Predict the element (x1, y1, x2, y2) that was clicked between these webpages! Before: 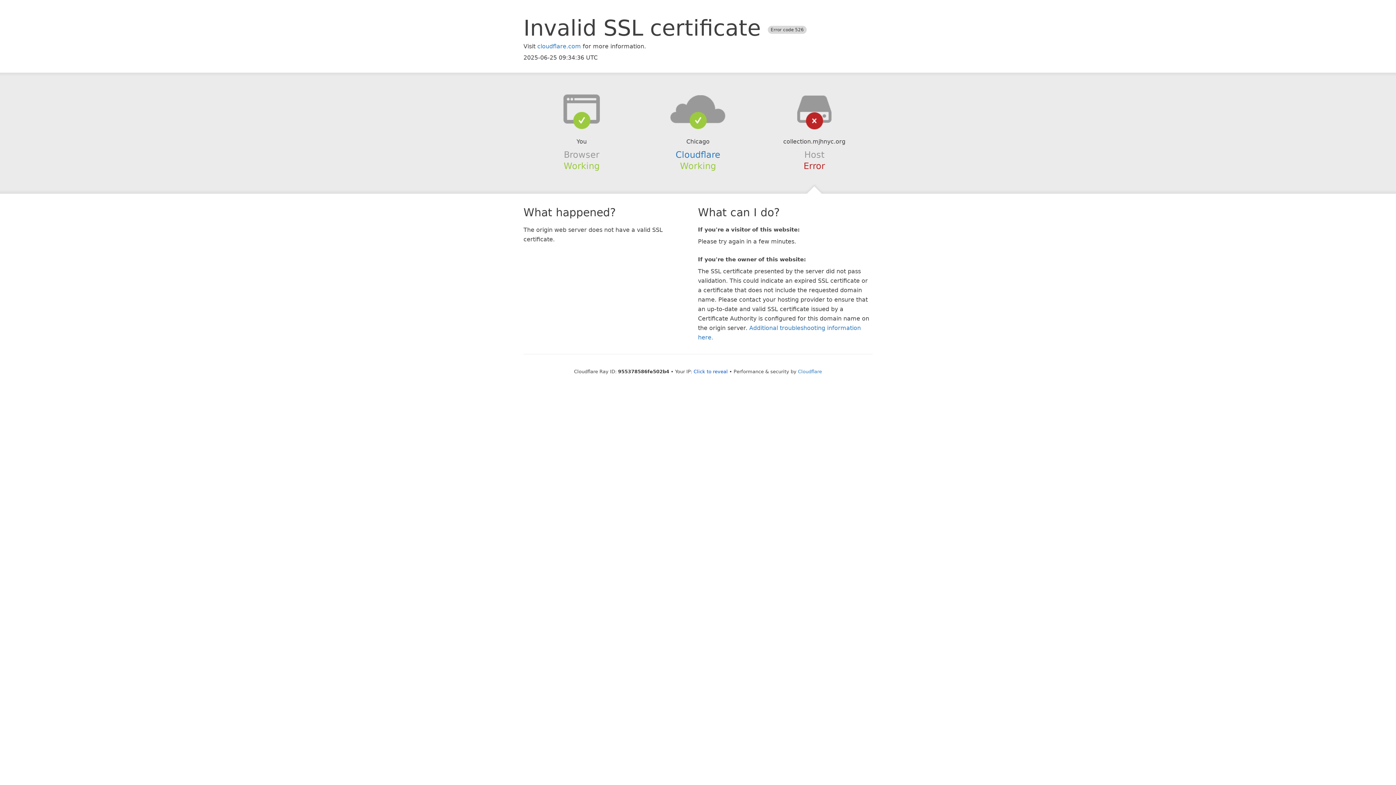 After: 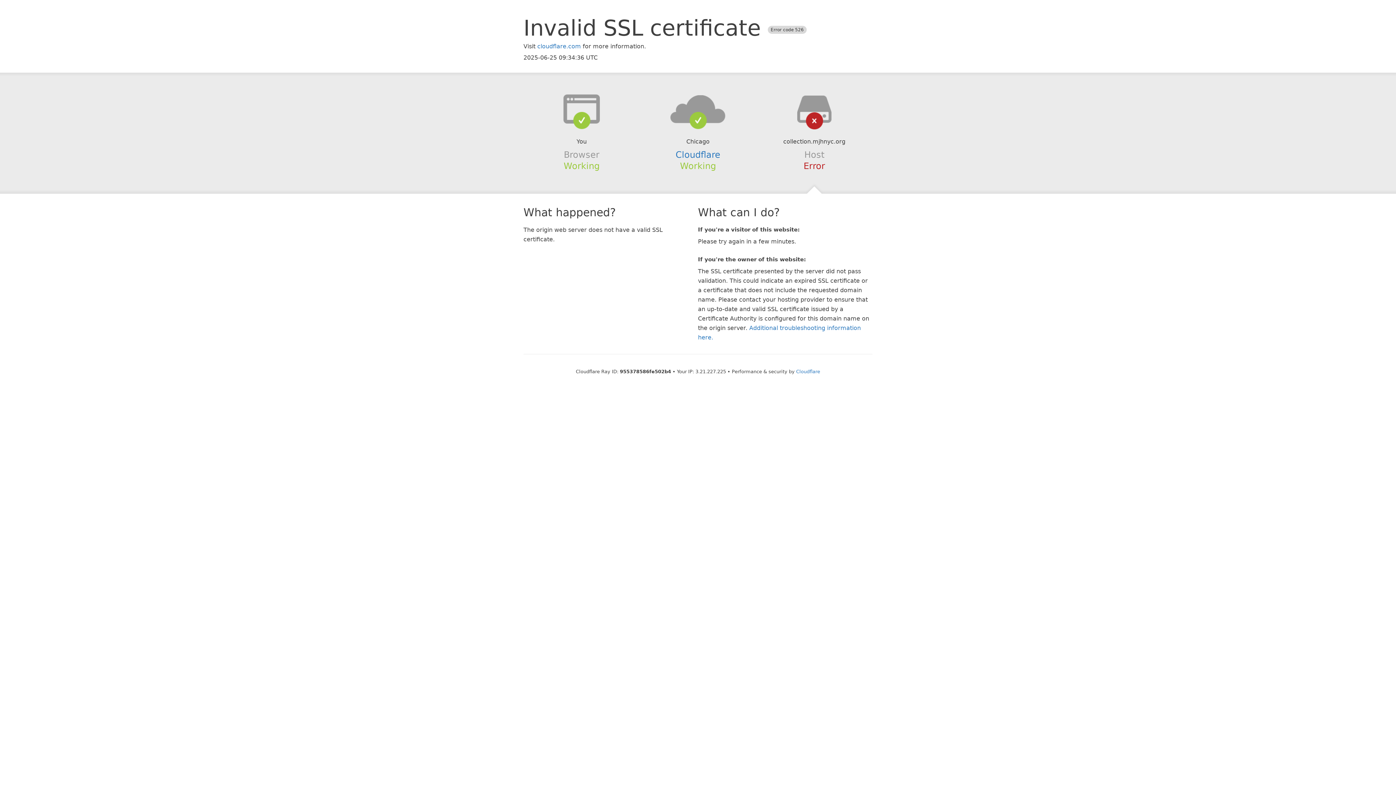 Action: bbox: (693, 368, 728, 374) label: Click to reveal